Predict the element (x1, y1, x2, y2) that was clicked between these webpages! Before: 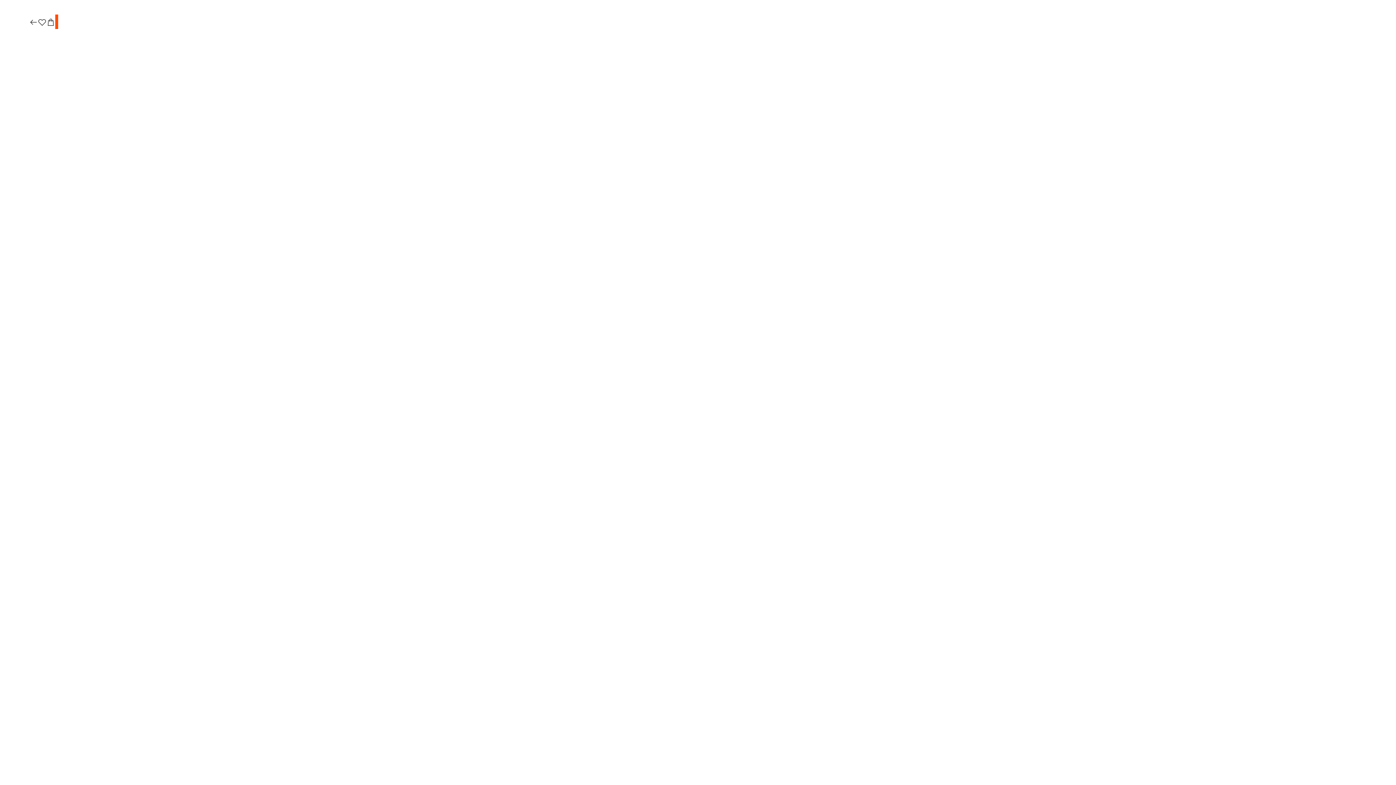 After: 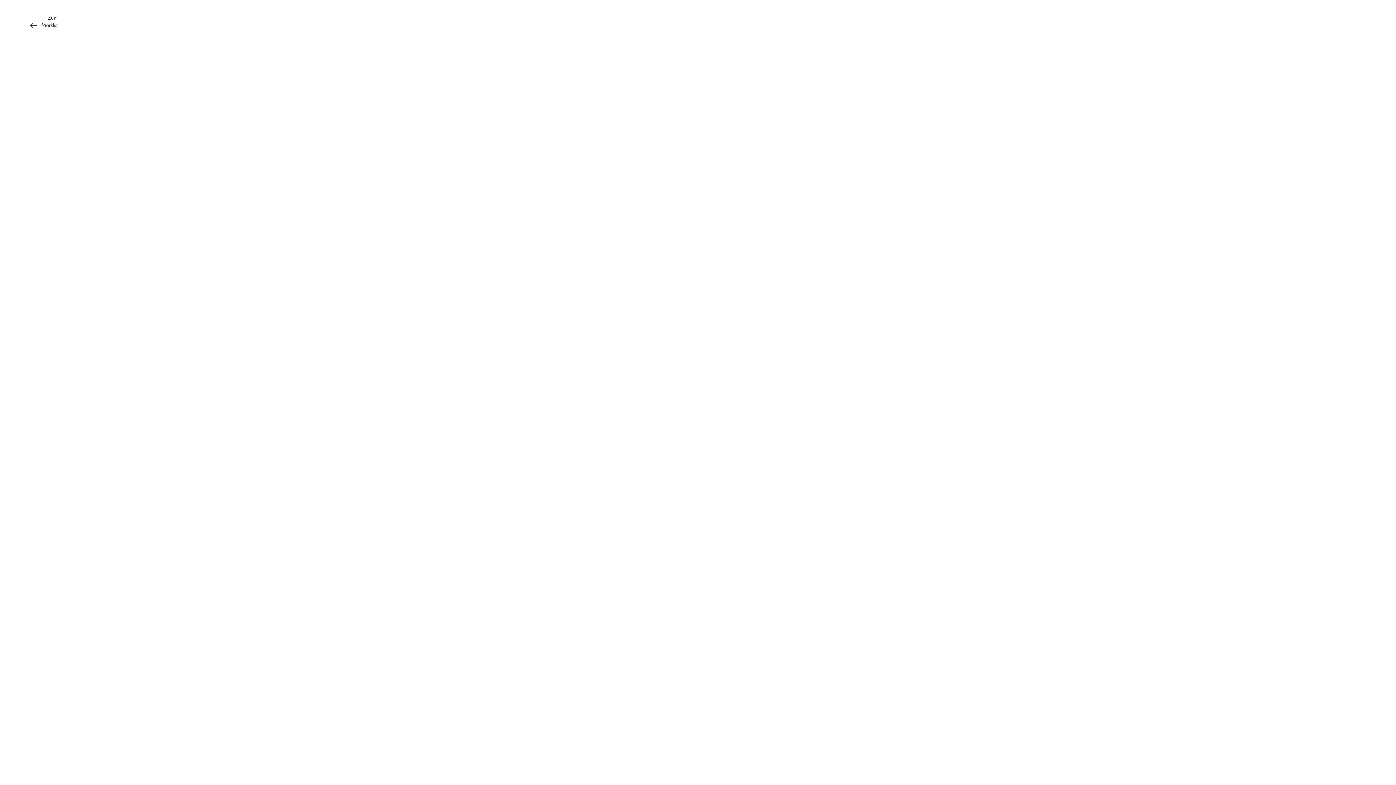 Action: bbox: (37, 17, 46, 27)